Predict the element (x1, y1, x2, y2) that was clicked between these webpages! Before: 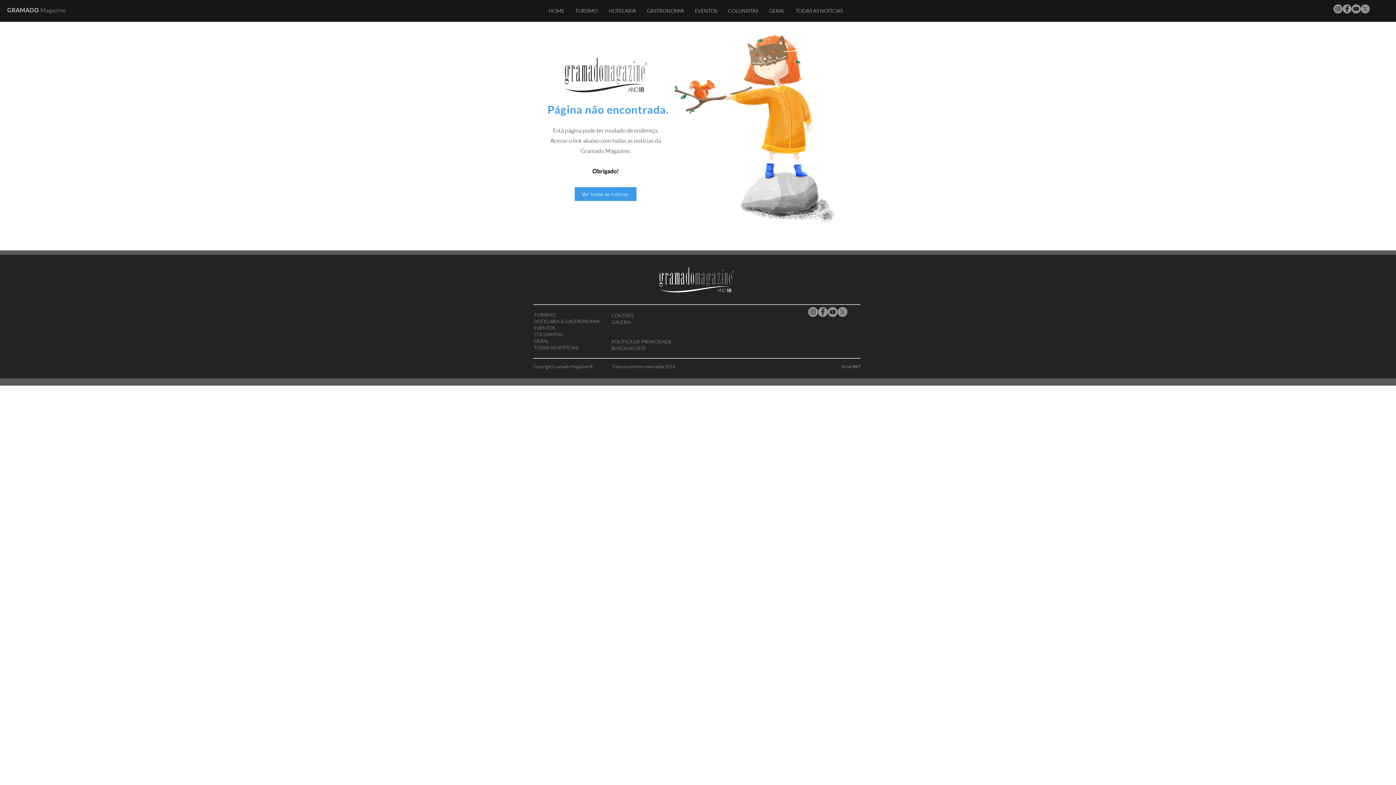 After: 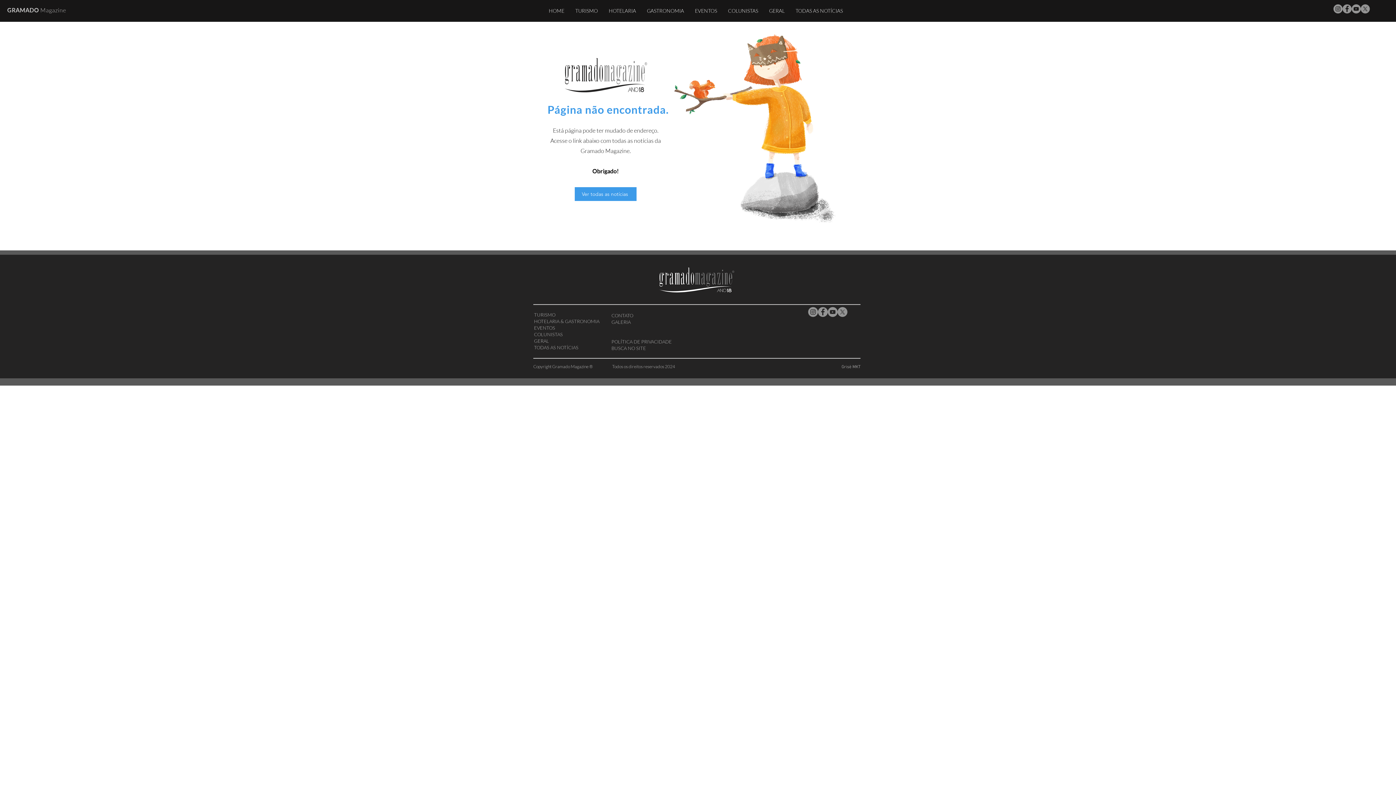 Action: label: X Gramado Magazine bbox: (837, 307, 847, 317)